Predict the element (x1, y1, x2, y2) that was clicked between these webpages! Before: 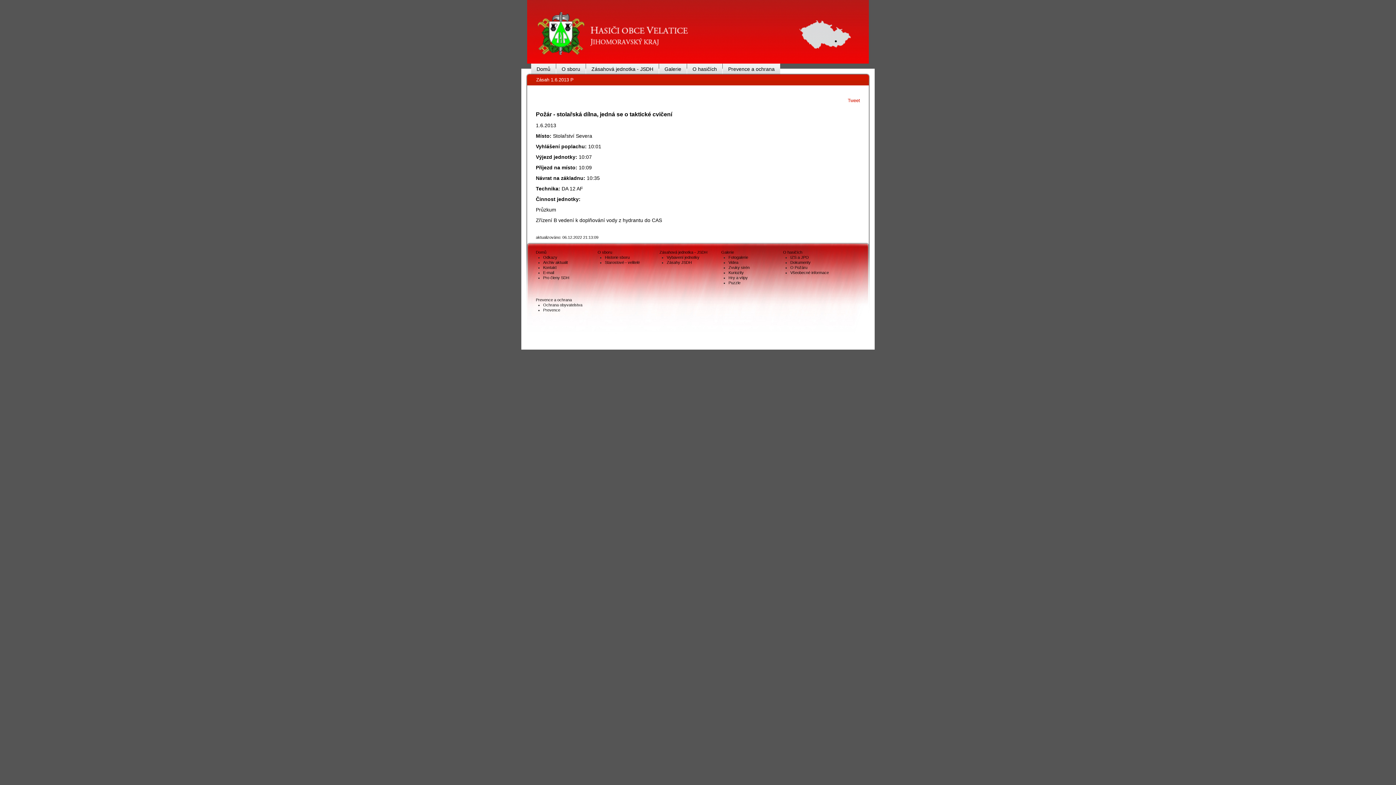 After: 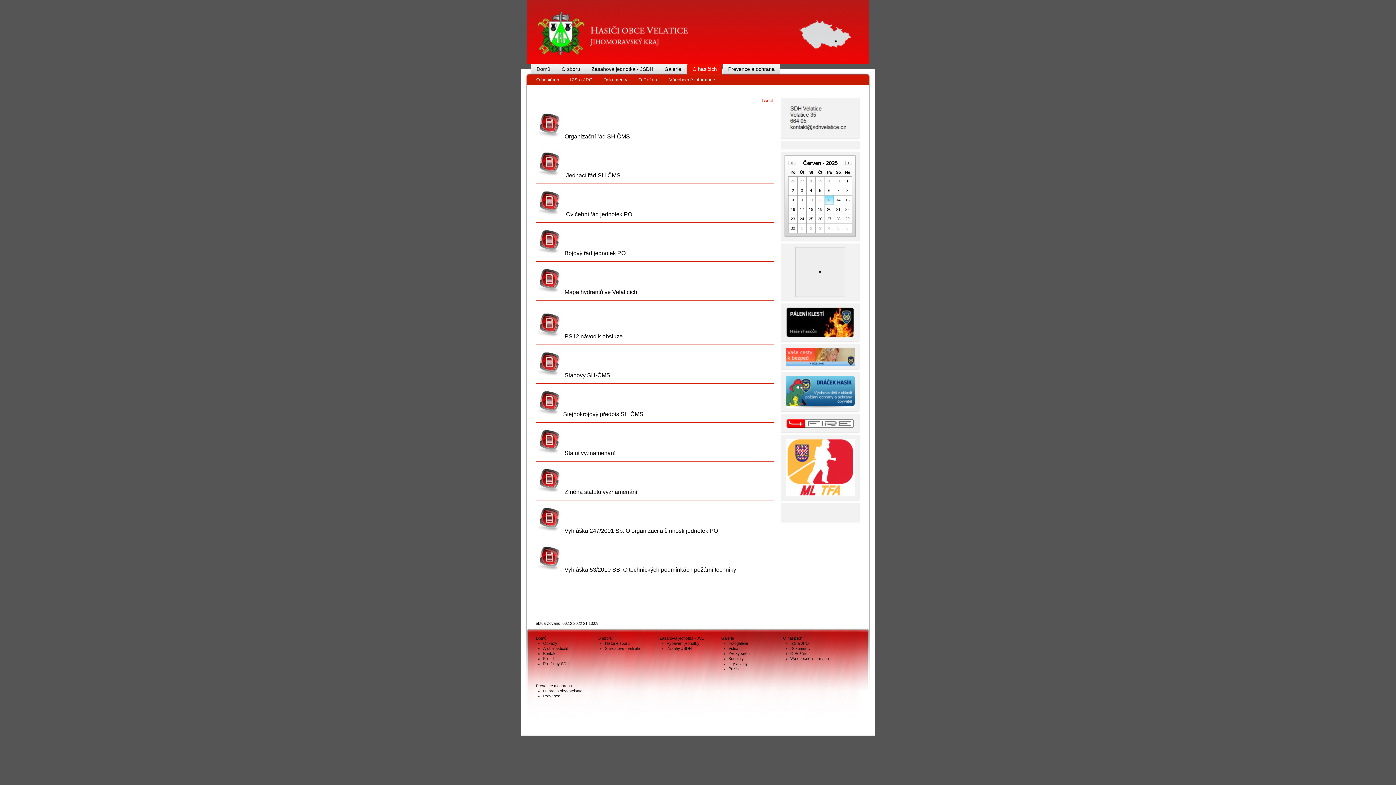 Action: label: Dokumenty bbox: (790, 260, 810, 264)